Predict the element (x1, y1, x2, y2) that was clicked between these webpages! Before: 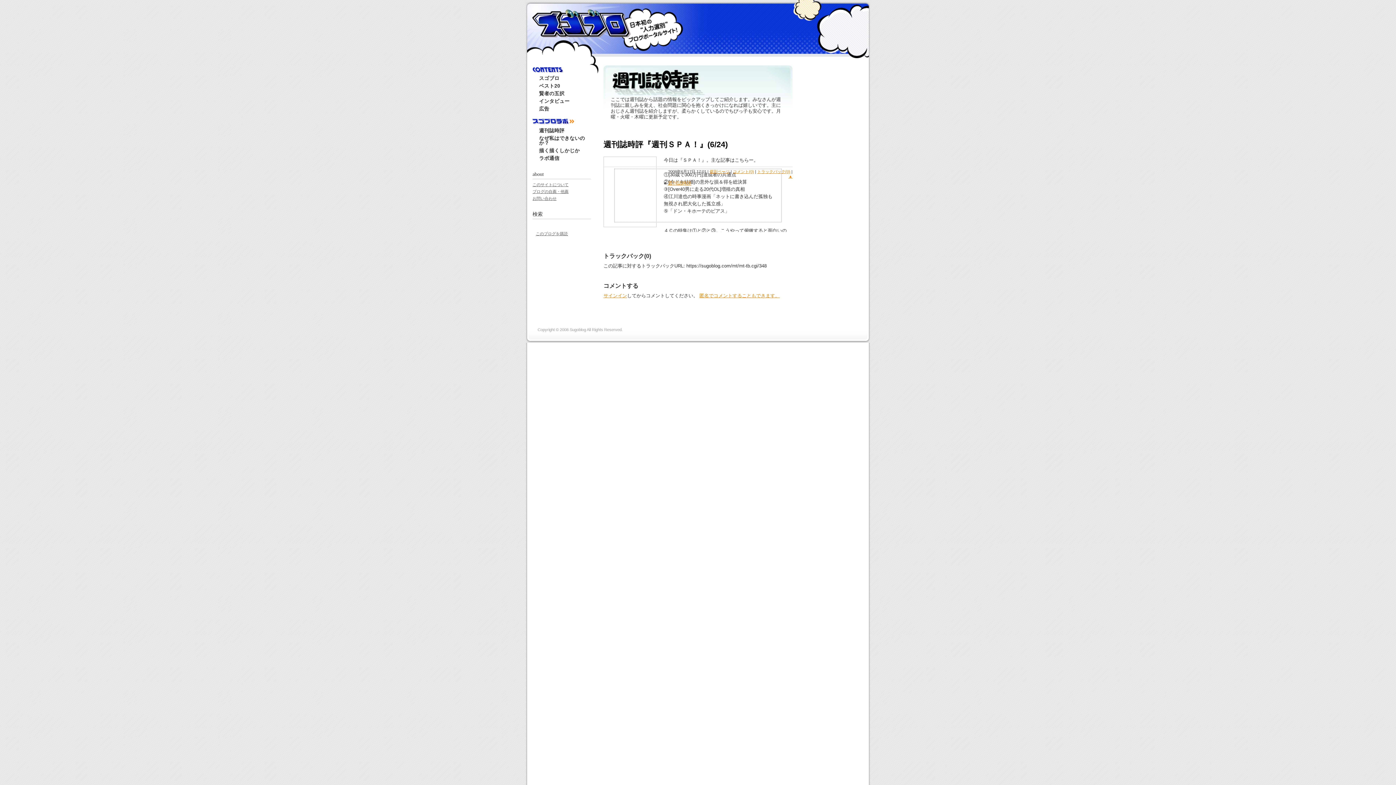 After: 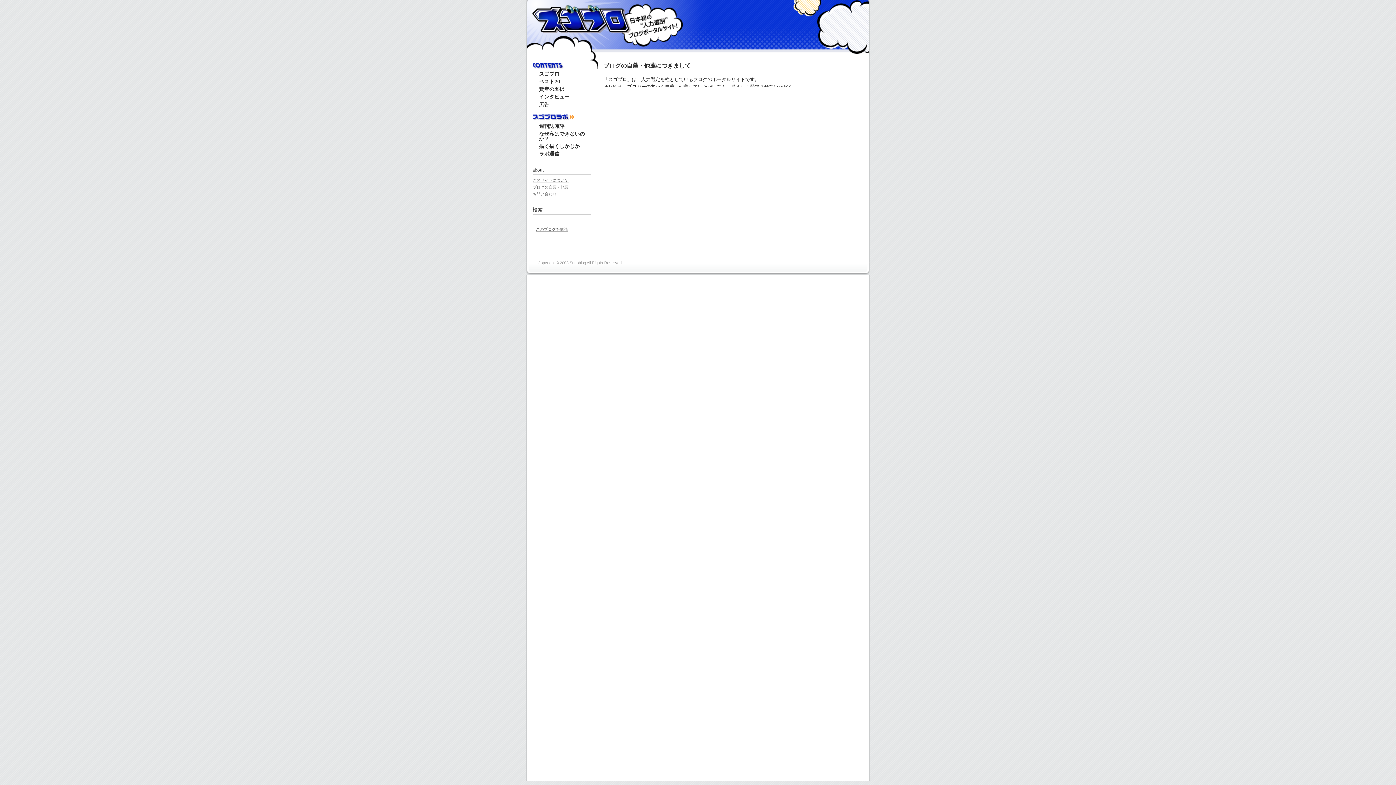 Action: bbox: (532, 189, 568, 193) label: ブログの自薦・他薦